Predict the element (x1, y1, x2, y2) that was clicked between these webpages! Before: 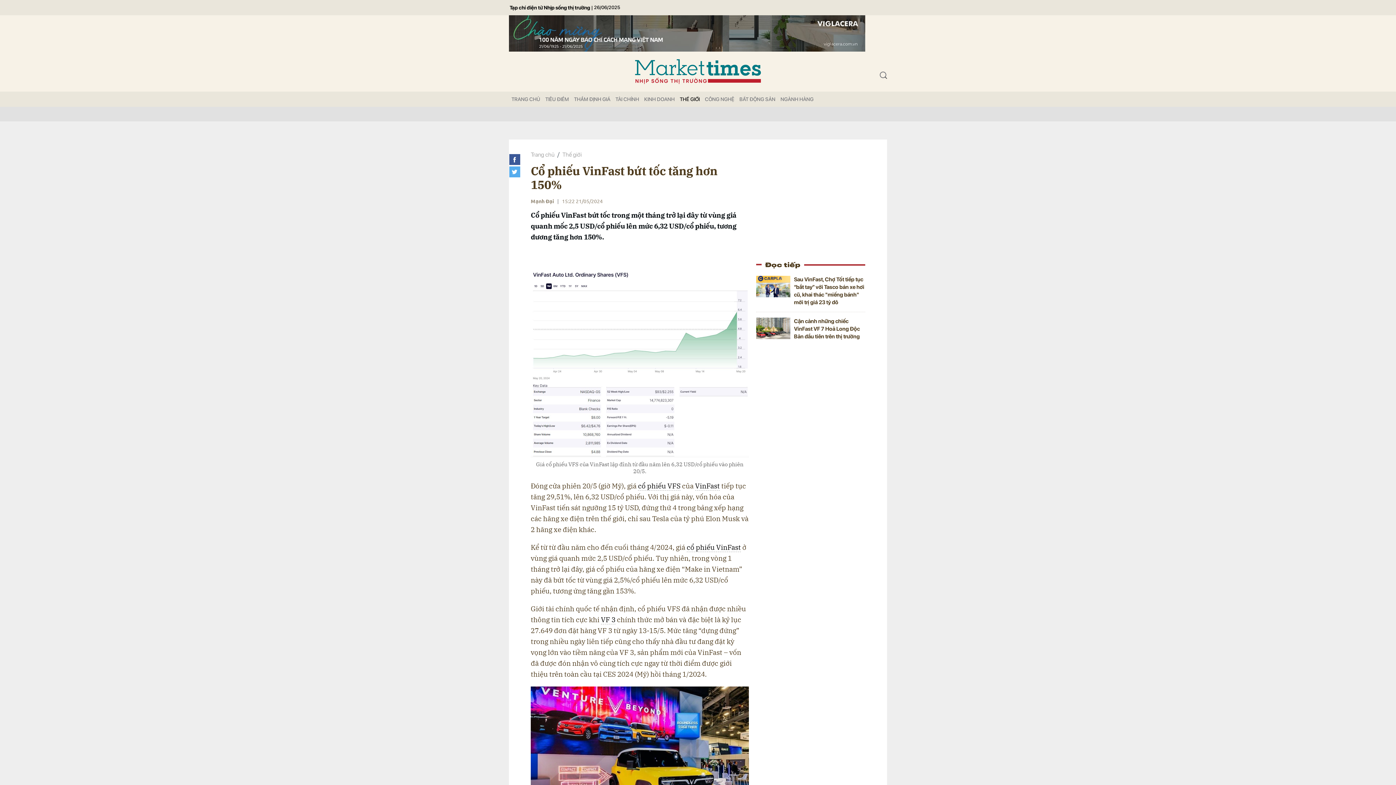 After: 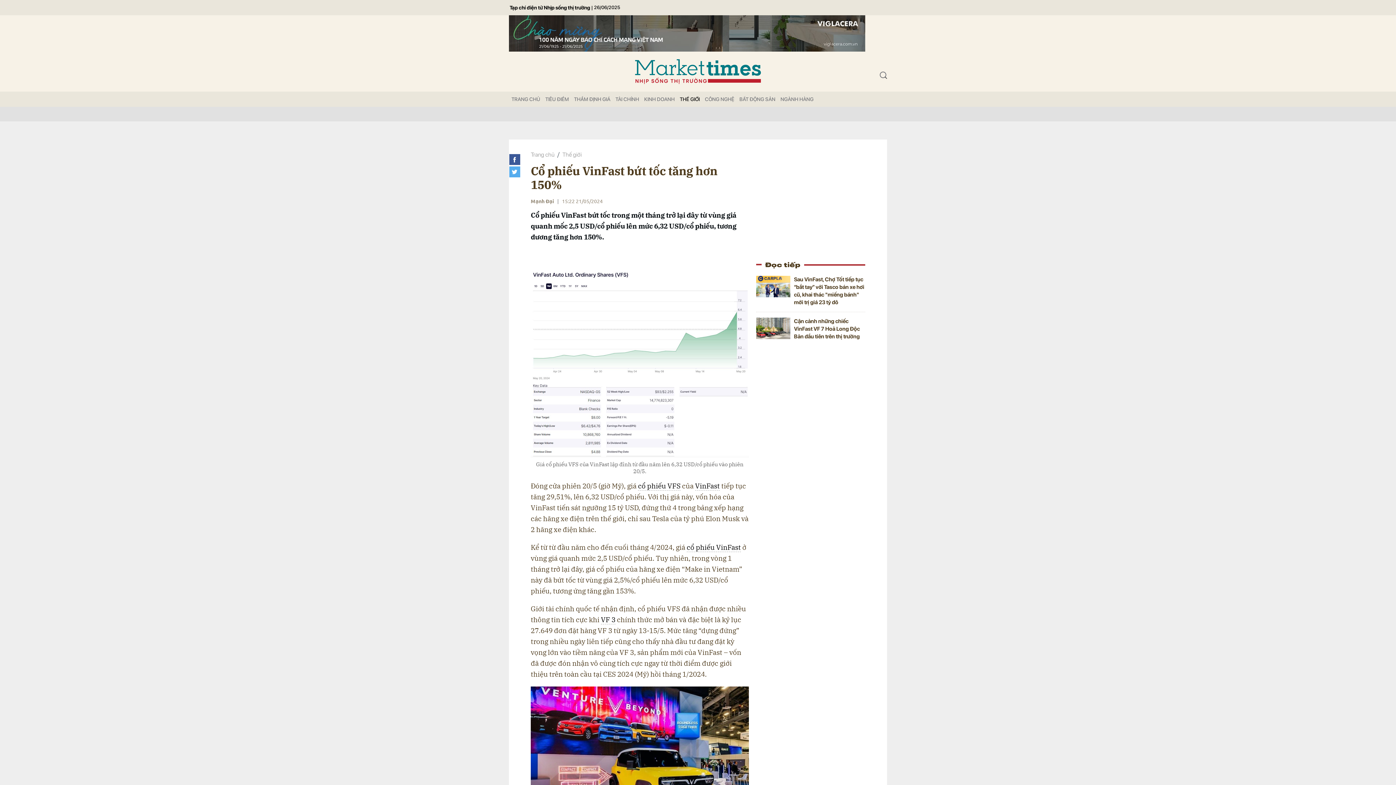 Action: label: | bbox: (590, 0, 593, 15)